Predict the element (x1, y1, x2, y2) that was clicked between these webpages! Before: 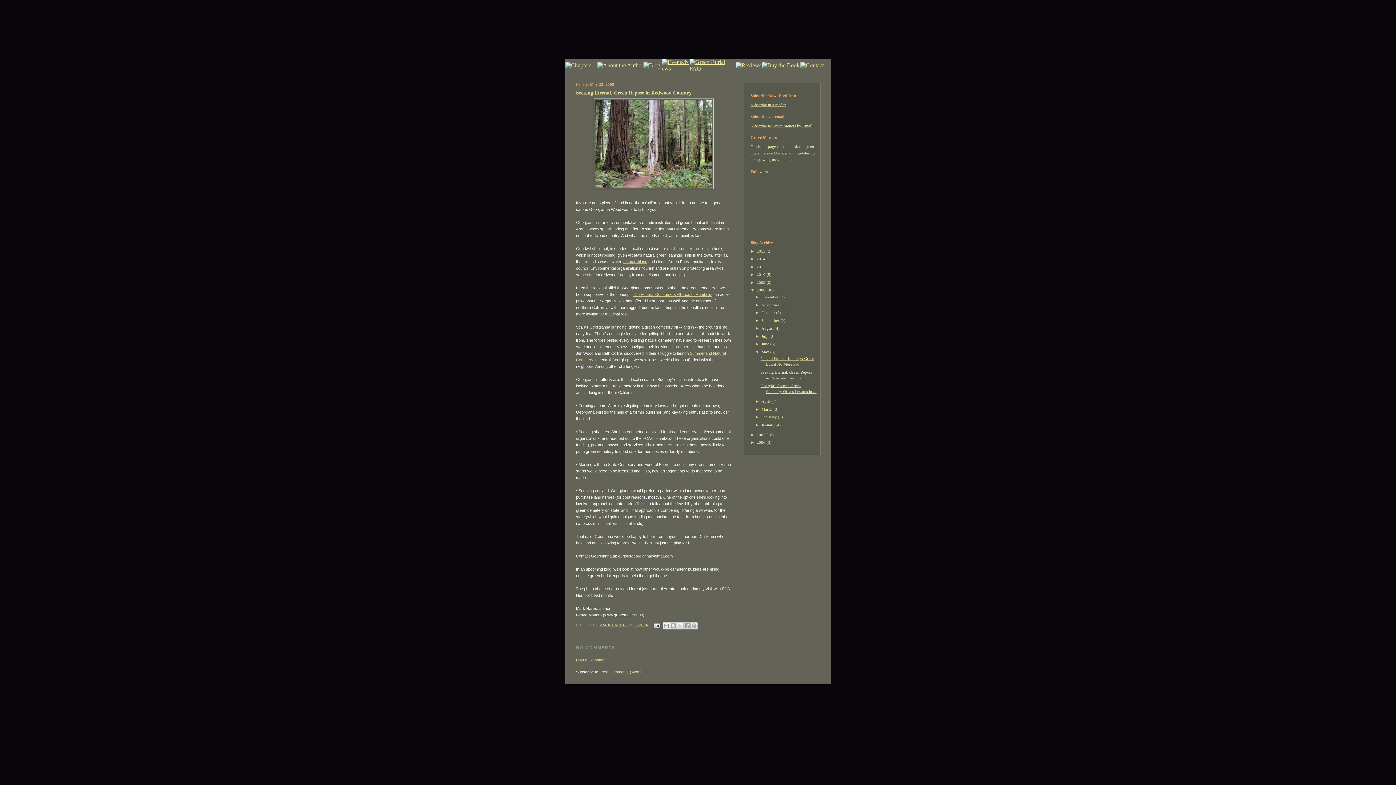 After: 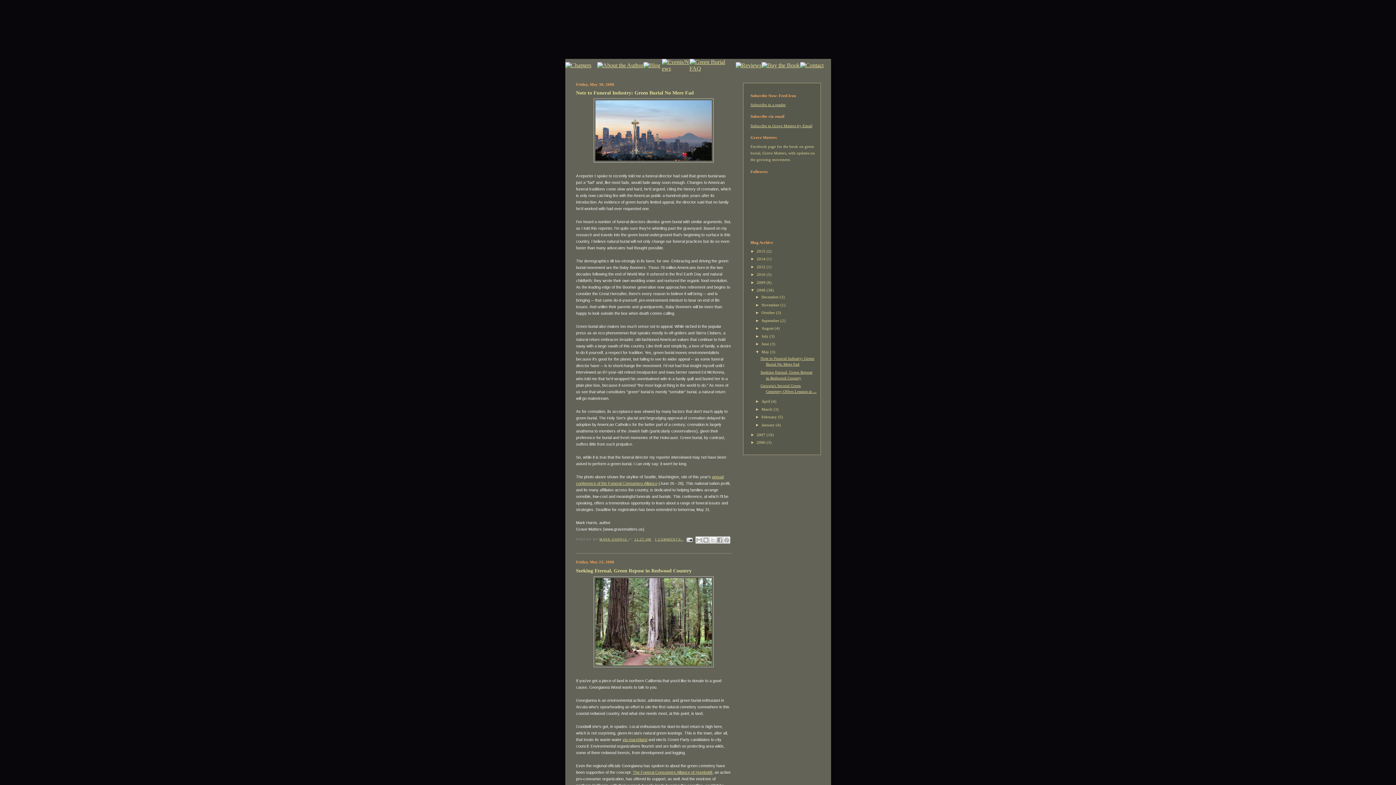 Action: label: May  bbox: (761, 349, 770, 354)